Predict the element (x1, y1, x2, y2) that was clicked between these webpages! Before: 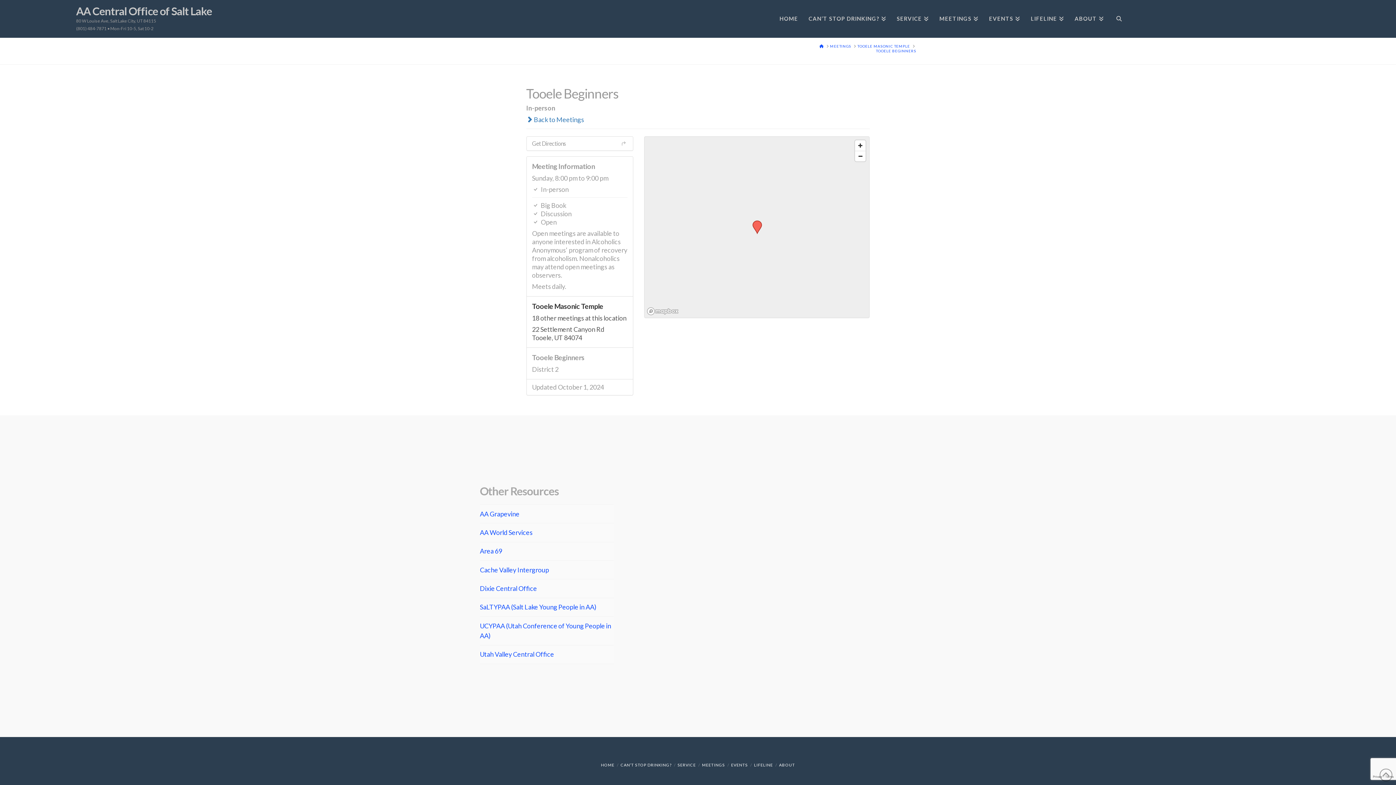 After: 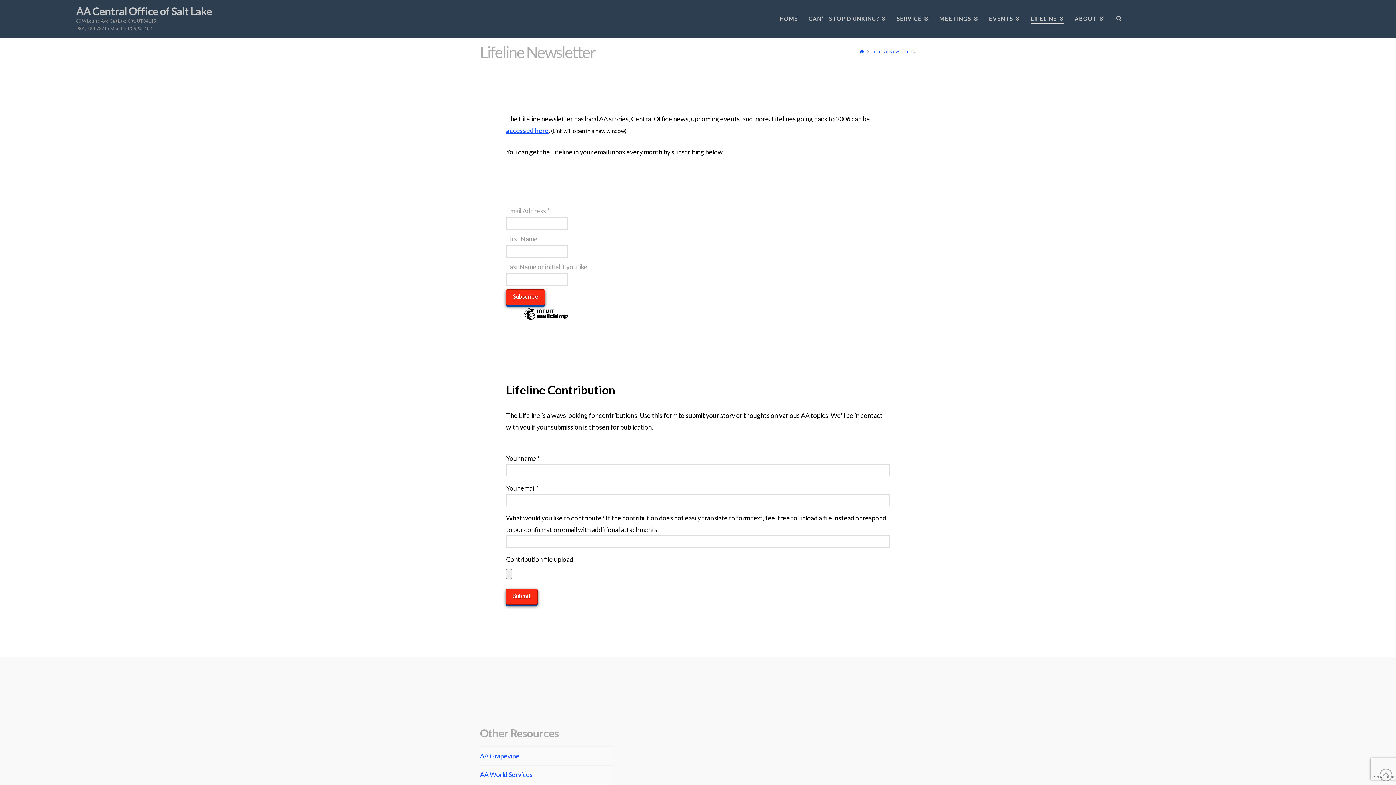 Action: label: LIFELINE bbox: (754, 763, 773, 767)